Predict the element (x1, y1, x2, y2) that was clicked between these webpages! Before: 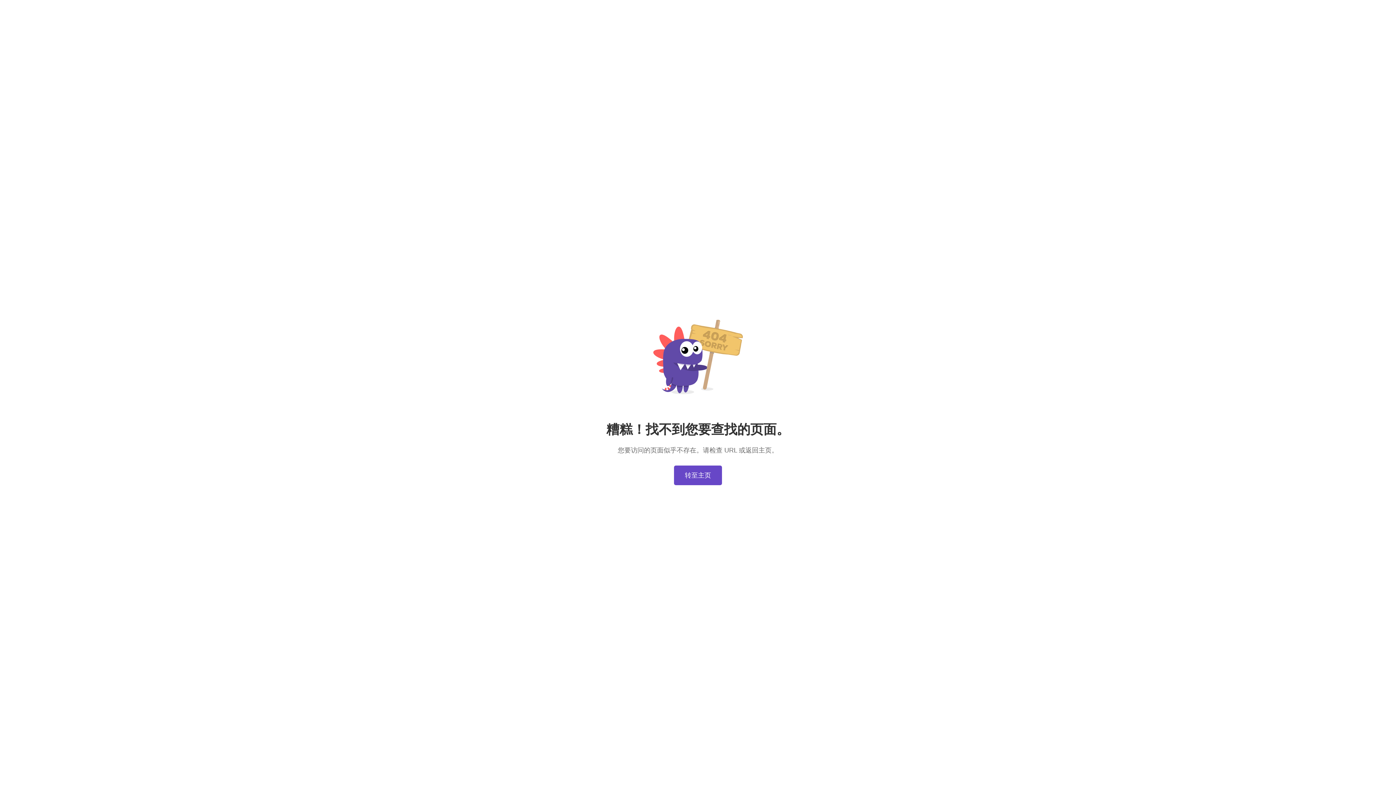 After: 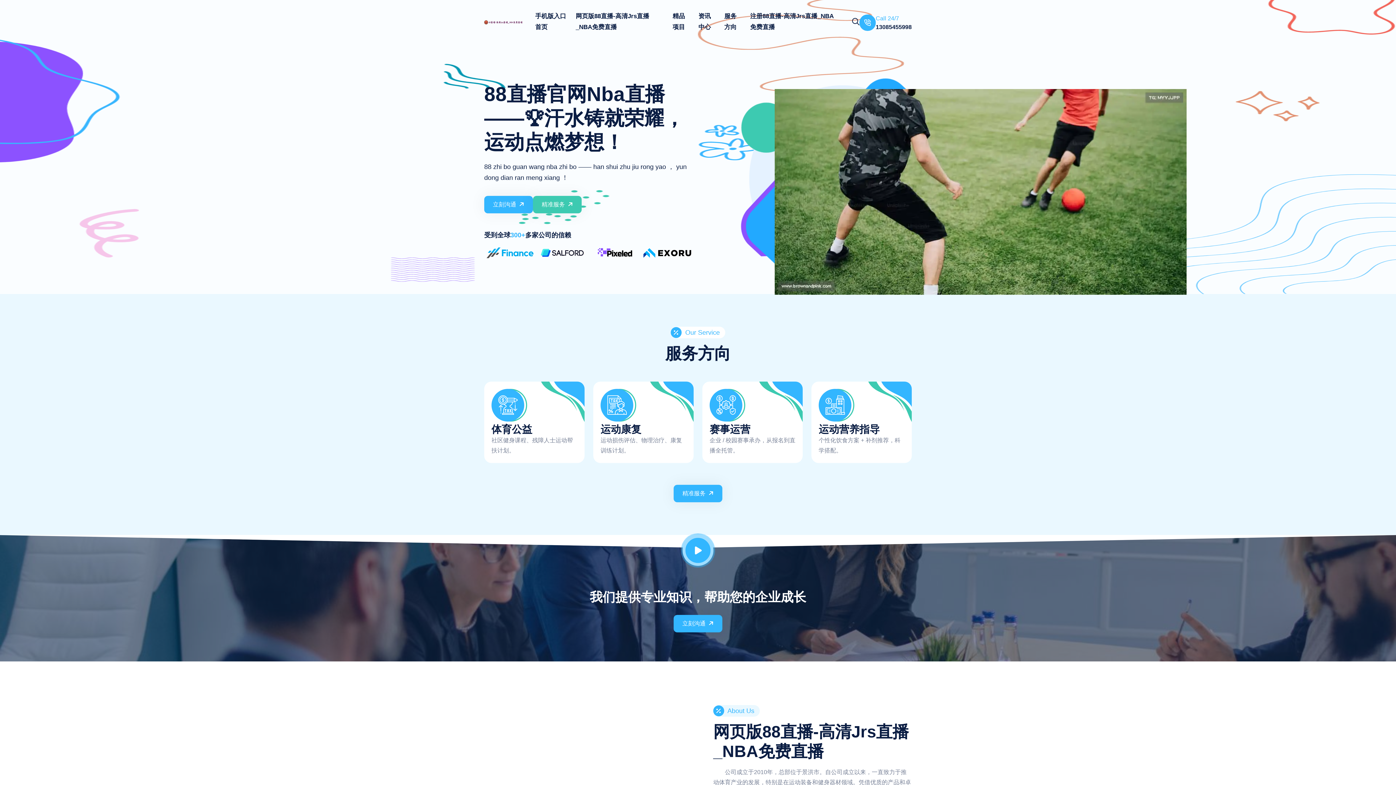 Action: bbox: (674, 465, 722, 485) label: 转至主页